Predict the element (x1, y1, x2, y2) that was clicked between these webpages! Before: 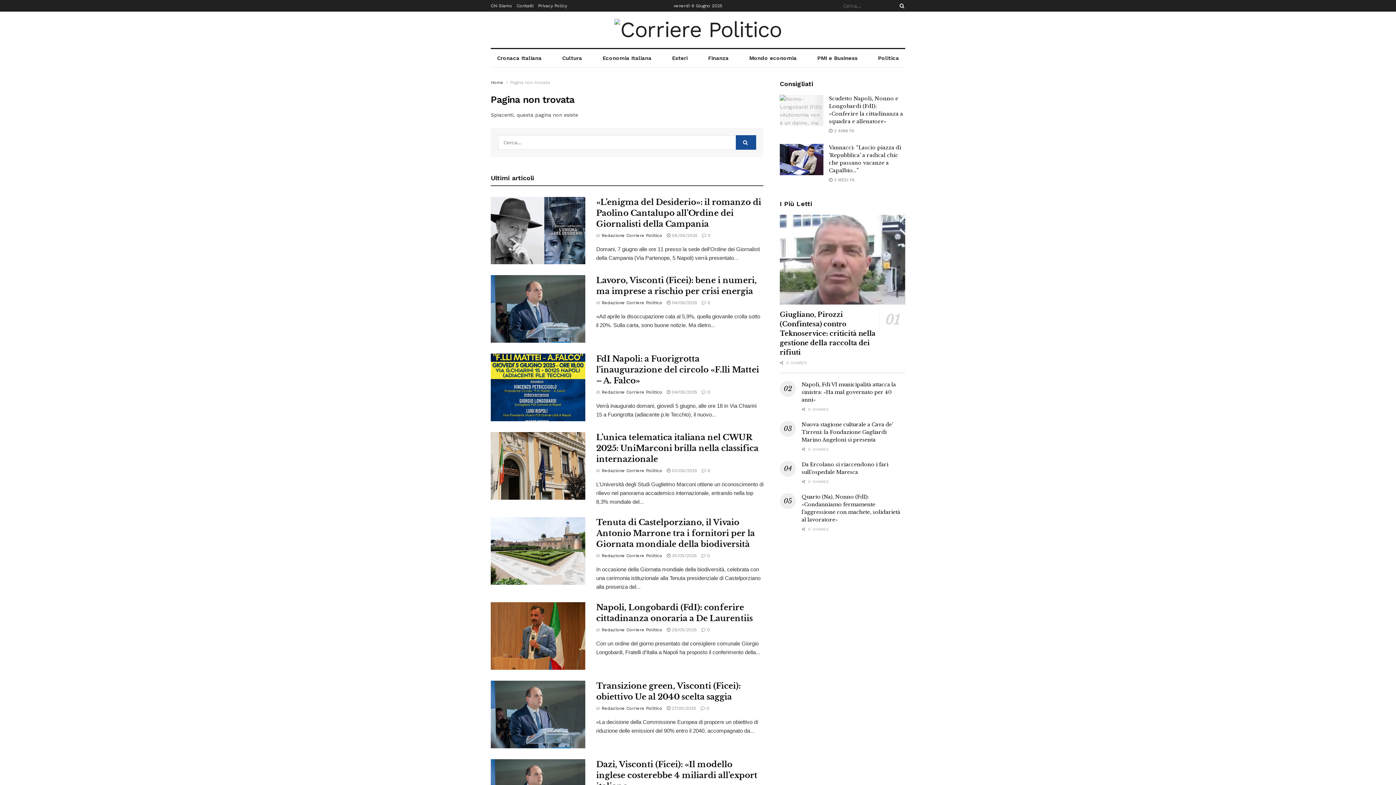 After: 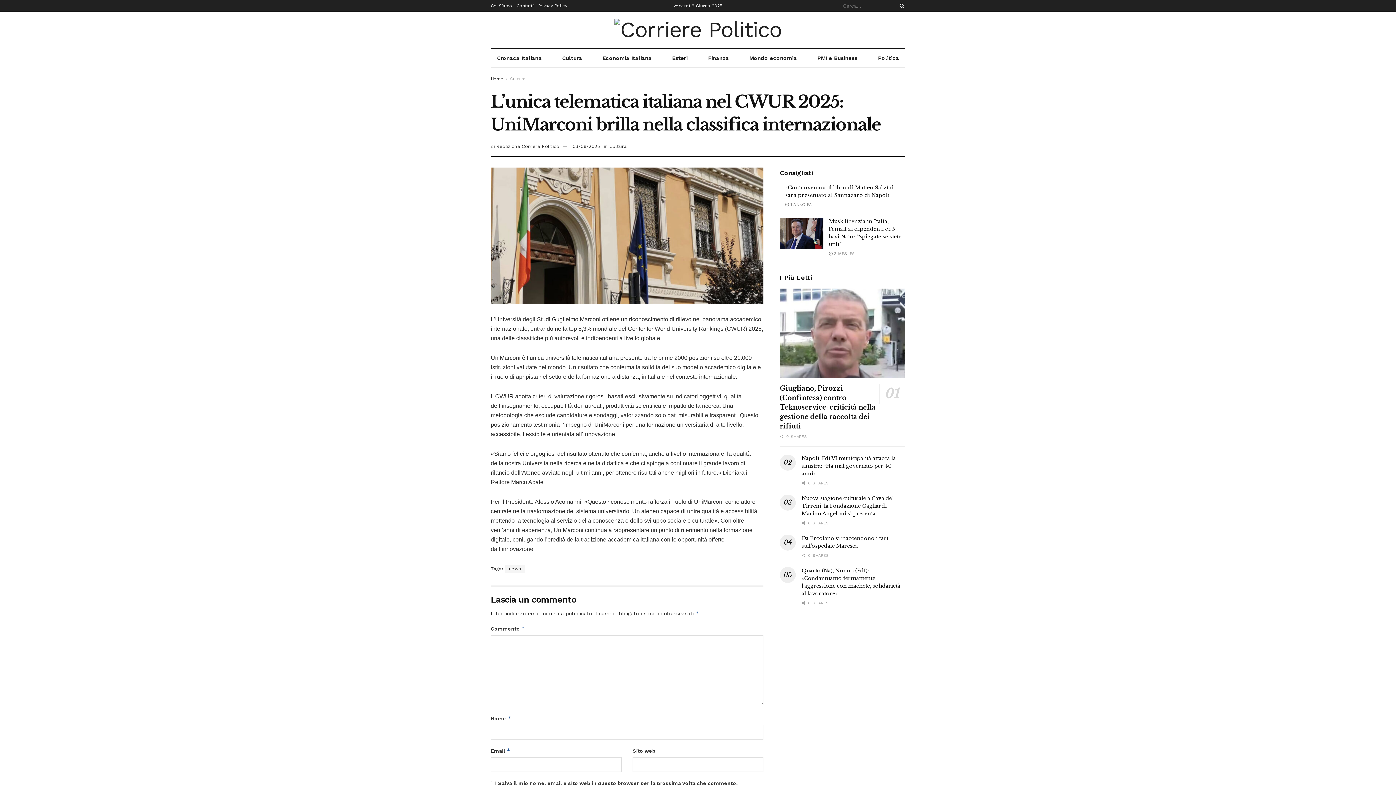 Action: label: Read article: L’unica telematica italiana nel CWUR 2025: UniMarconi brilla nella classifica internazionale bbox: (490, 432, 585, 500)